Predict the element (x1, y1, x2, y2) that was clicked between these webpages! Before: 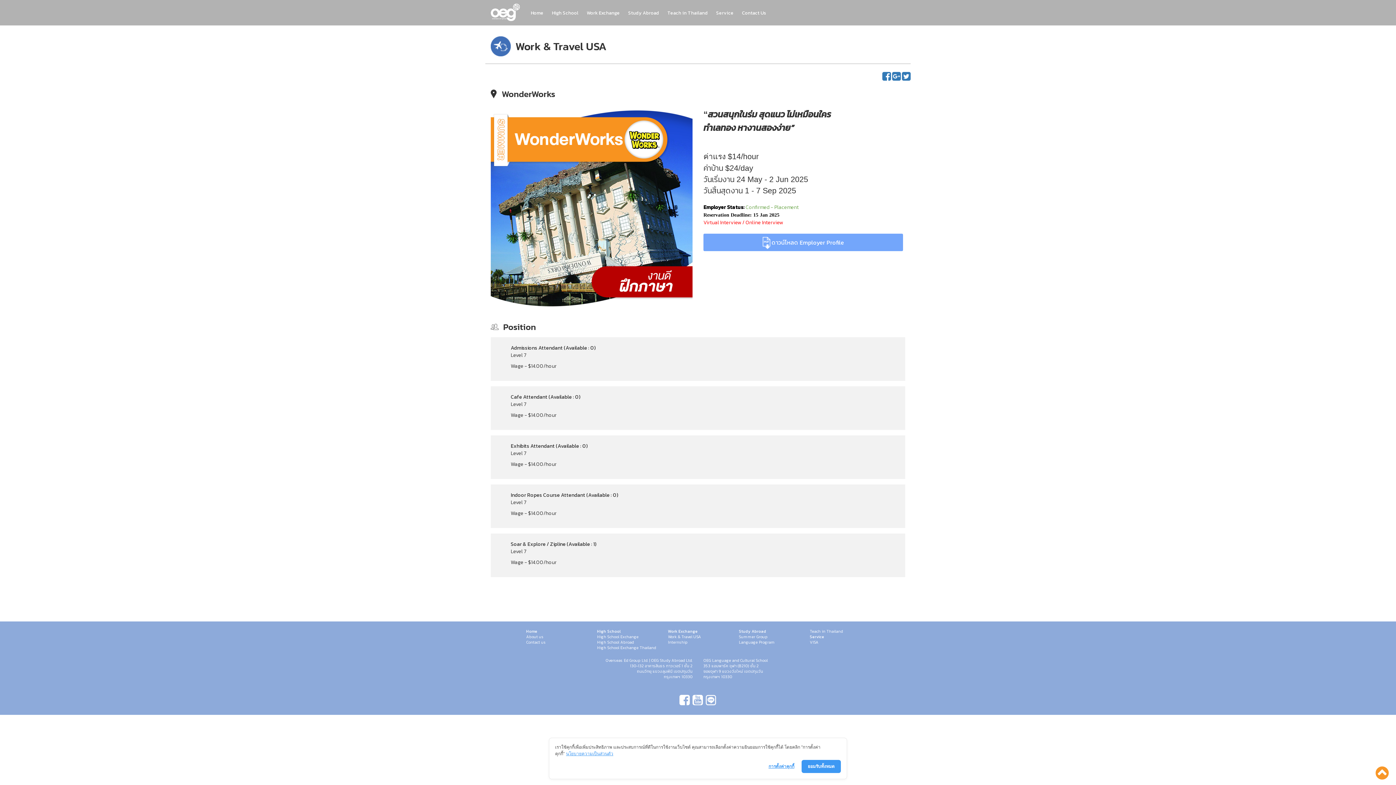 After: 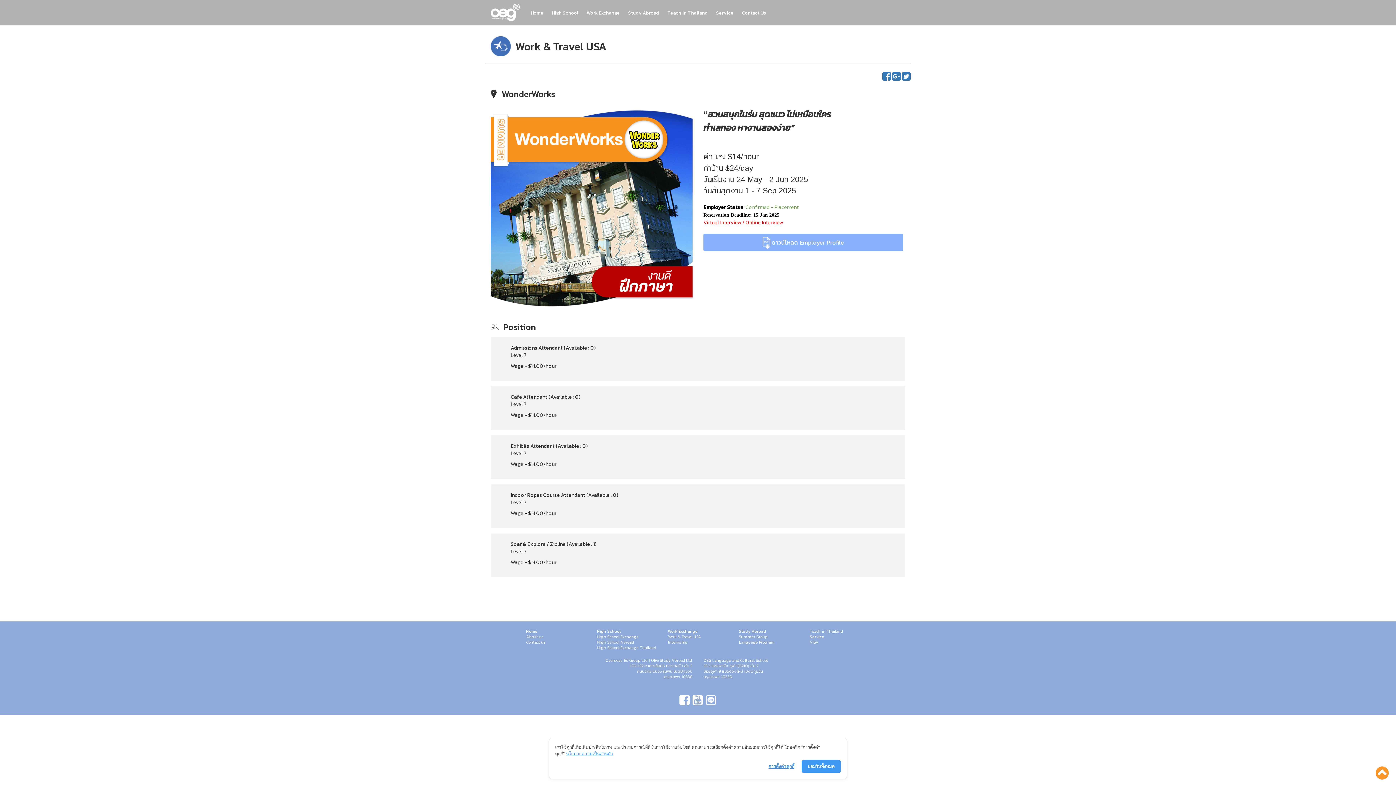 Action: bbox: (703, 233, 903, 251) label:  ดาวน์โหลด Employer Profile